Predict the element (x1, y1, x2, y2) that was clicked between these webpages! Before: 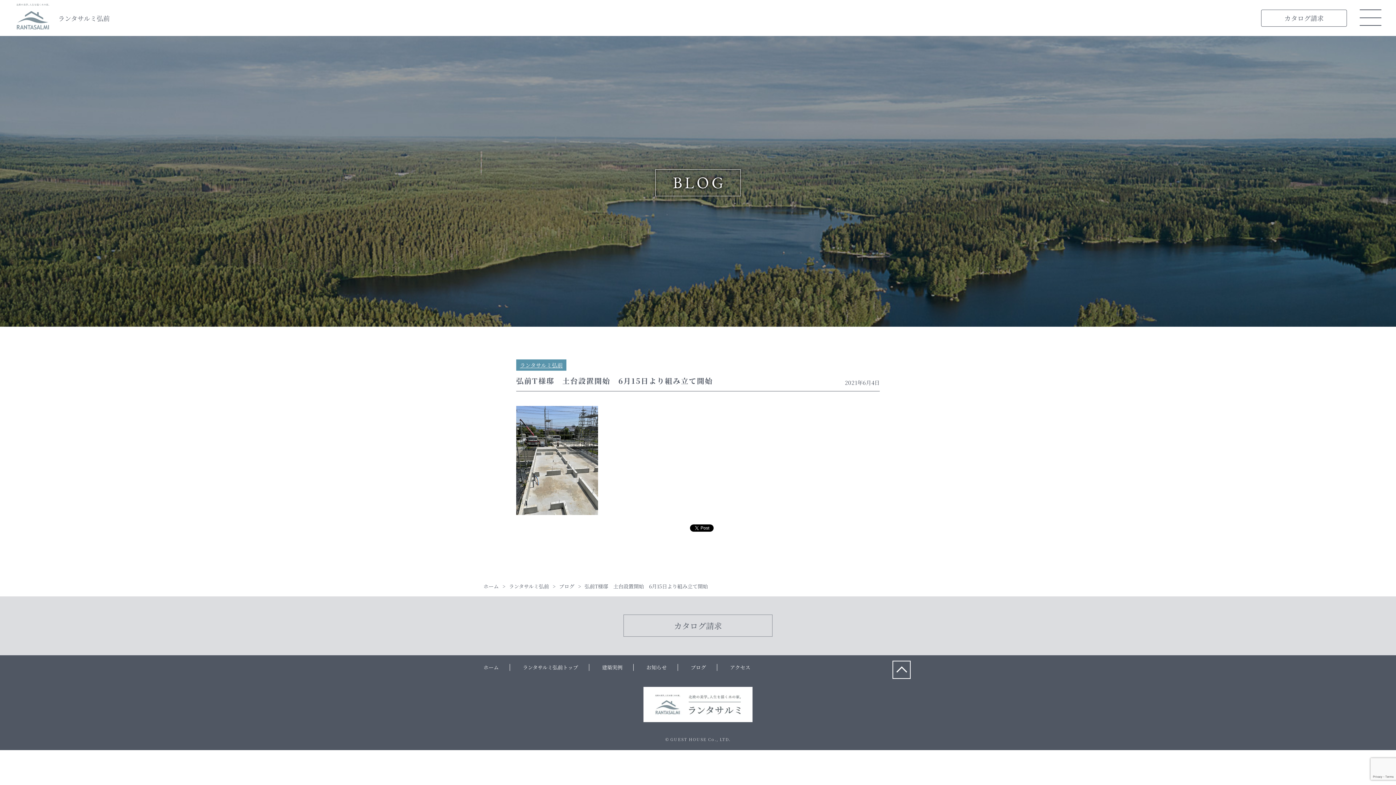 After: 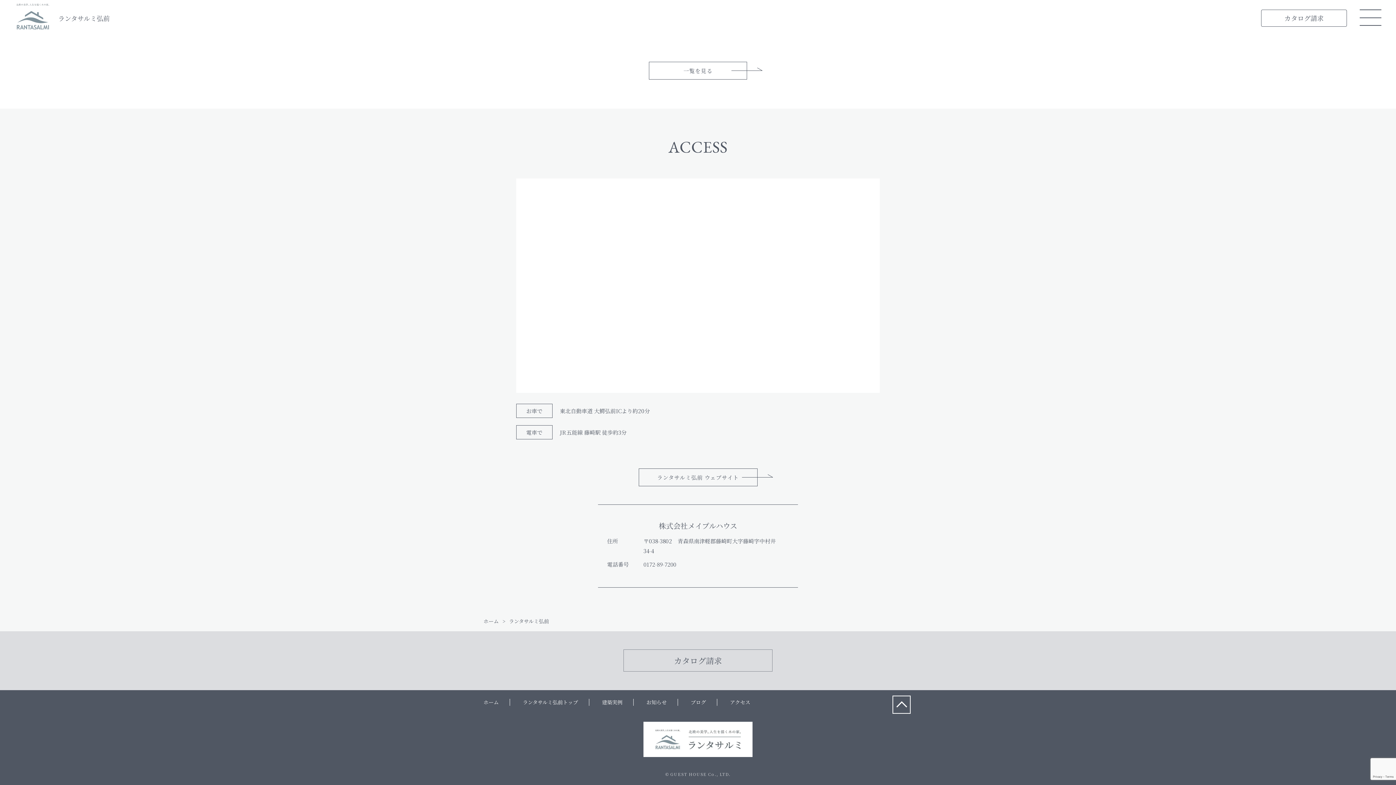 Action: label: アクセス bbox: (730, 664, 750, 671)